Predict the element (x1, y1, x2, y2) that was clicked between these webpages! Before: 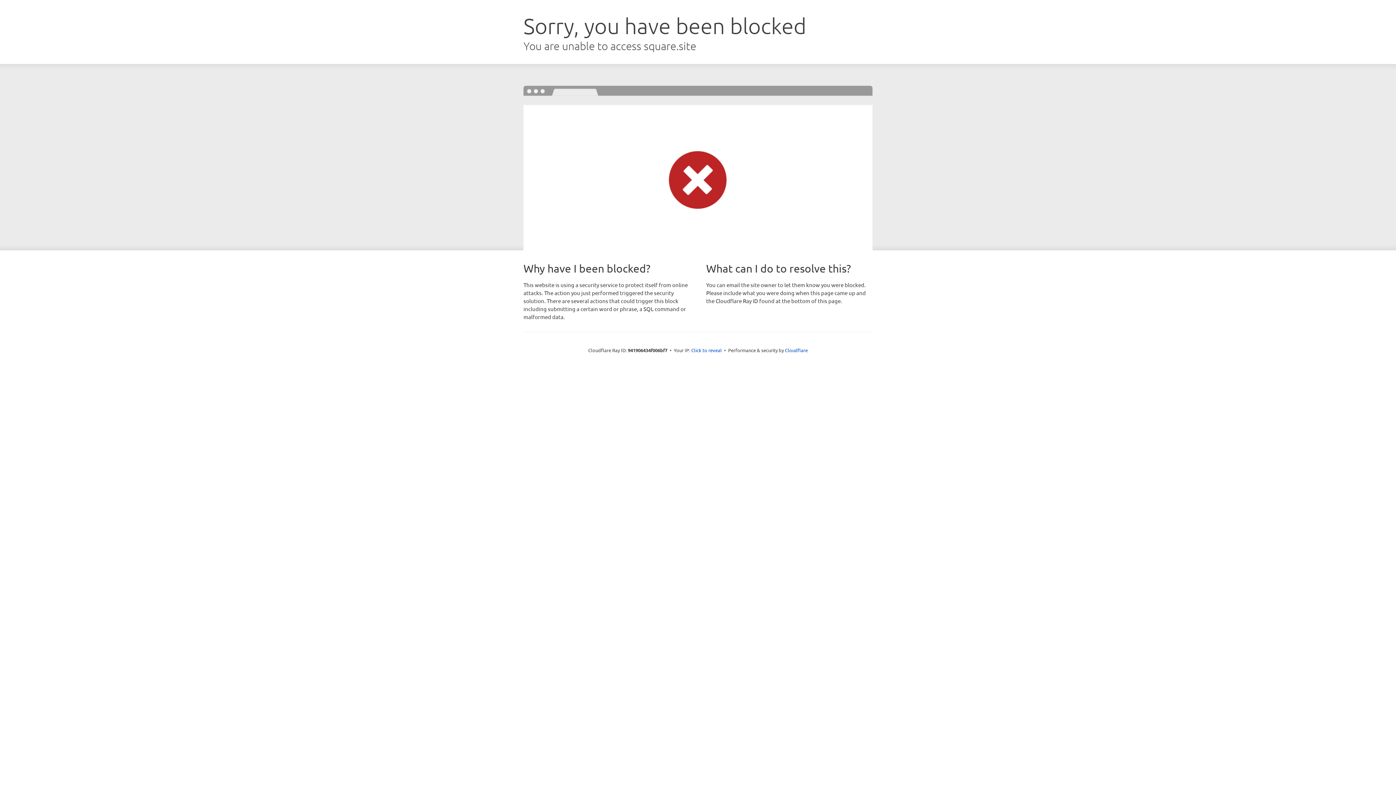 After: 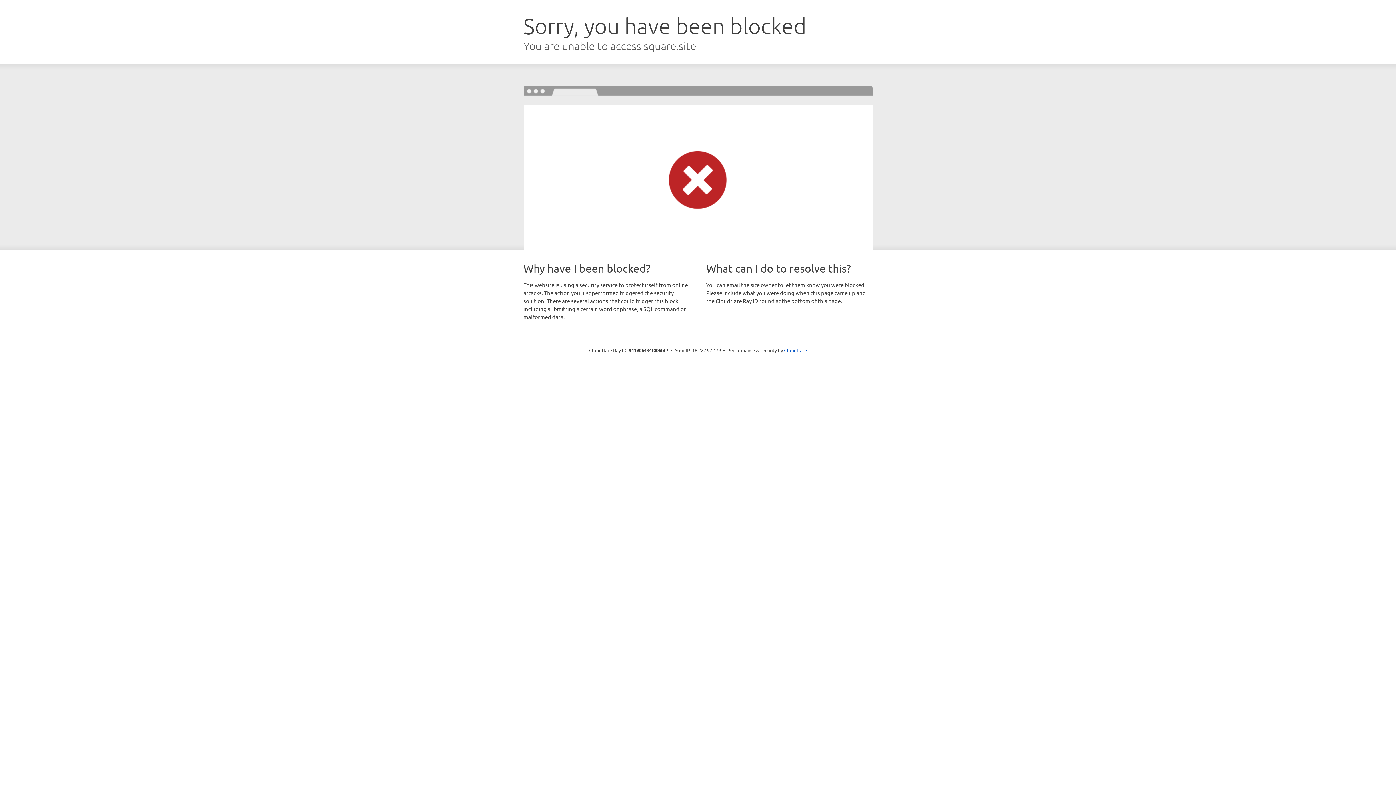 Action: bbox: (691, 346, 722, 353) label: Click to reveal